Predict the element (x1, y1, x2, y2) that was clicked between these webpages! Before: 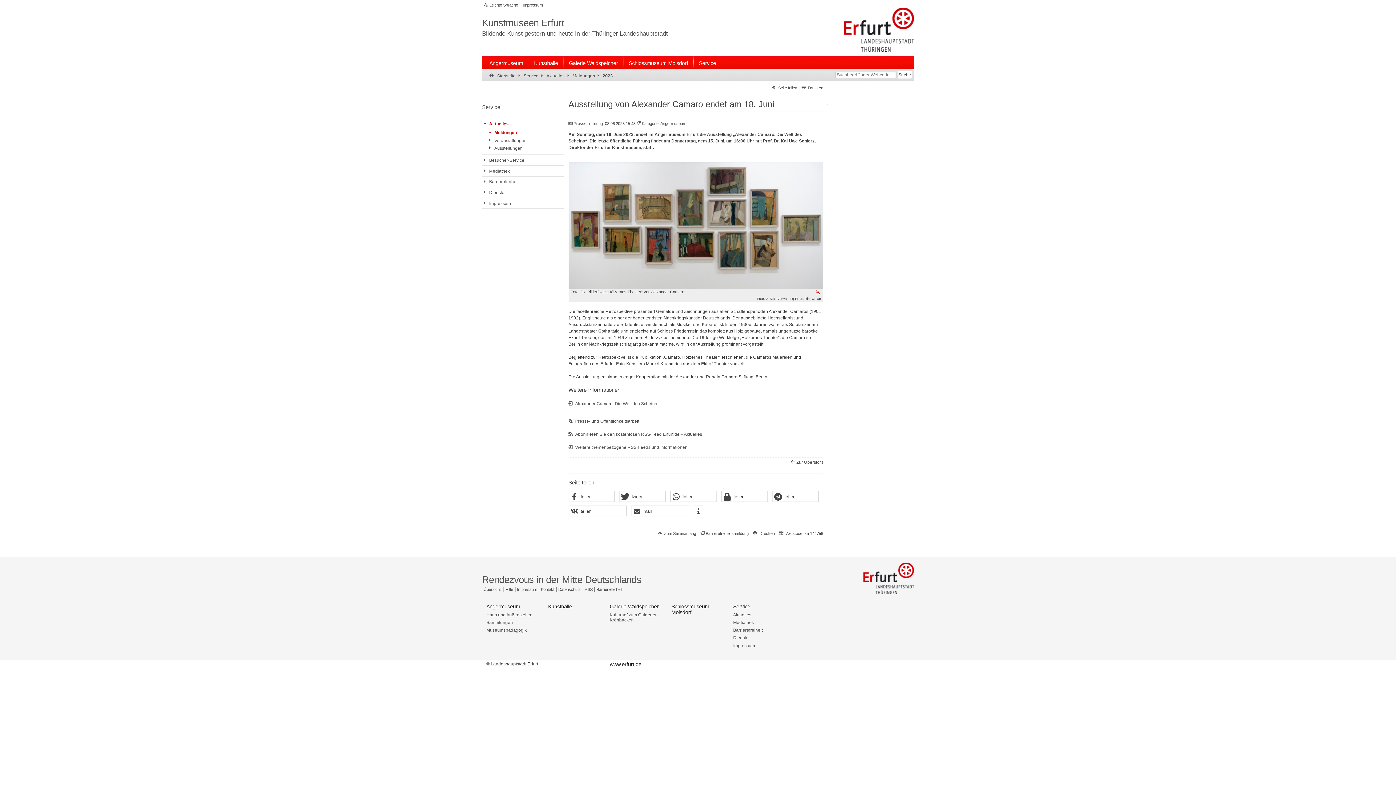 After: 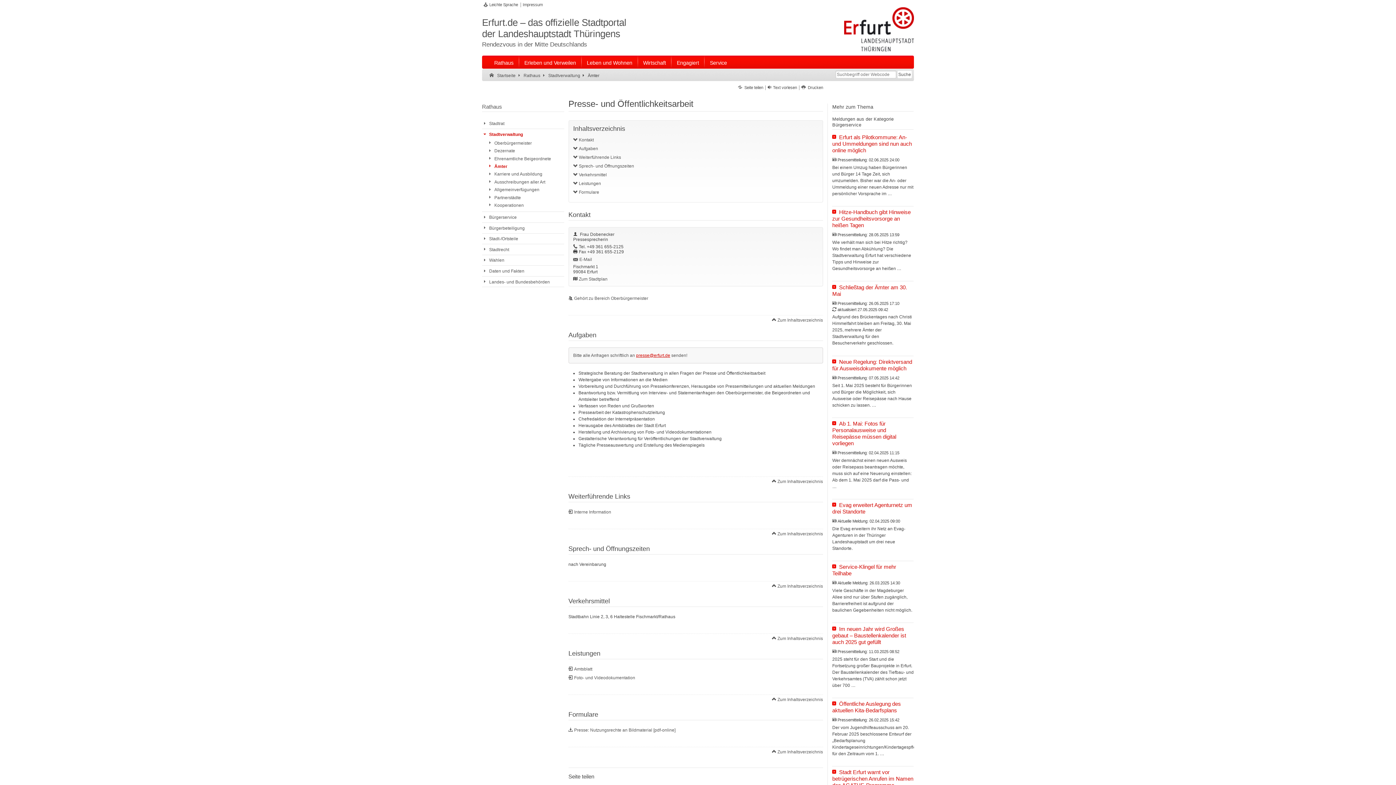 Action: bbox: (568, 418, 639, 423) label:  Presse- und Öffentlichkeitsarbeit